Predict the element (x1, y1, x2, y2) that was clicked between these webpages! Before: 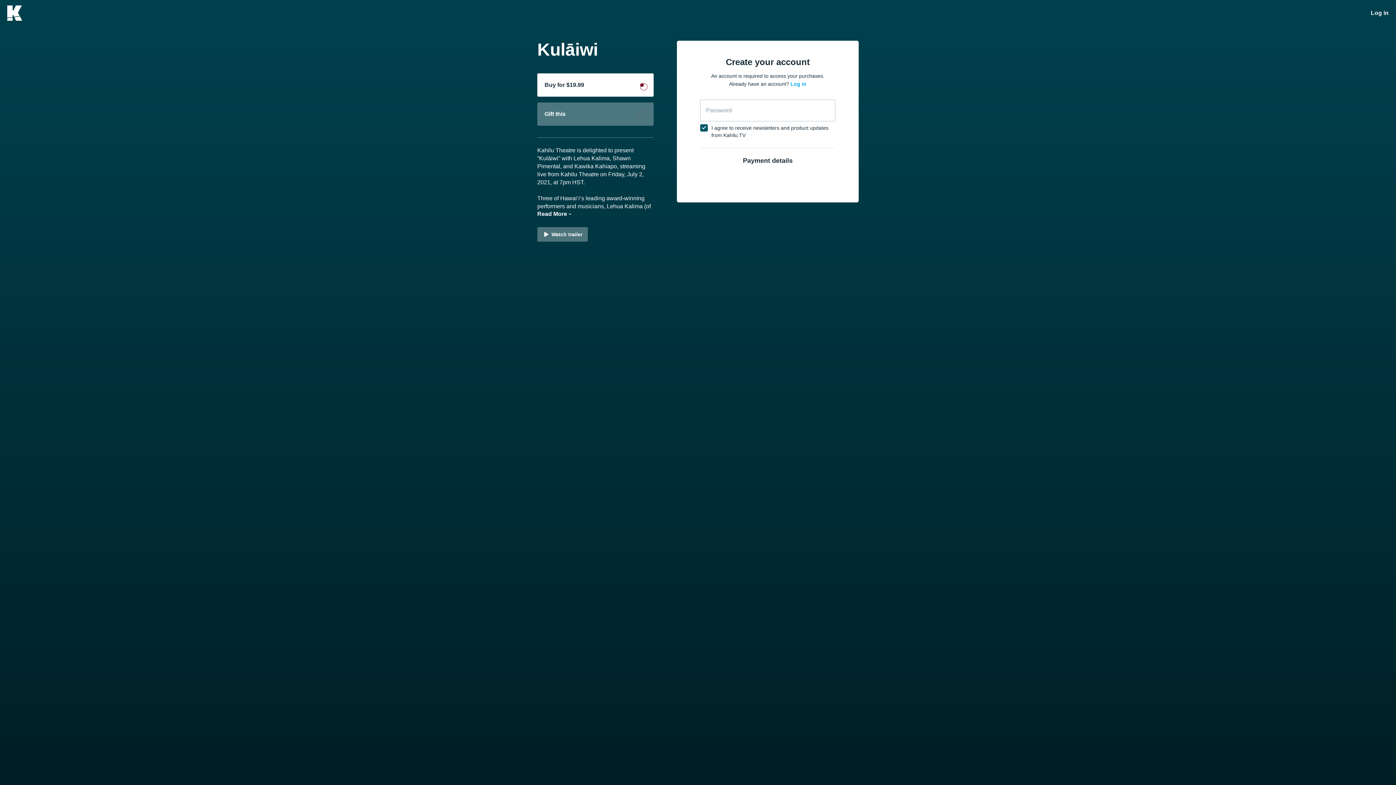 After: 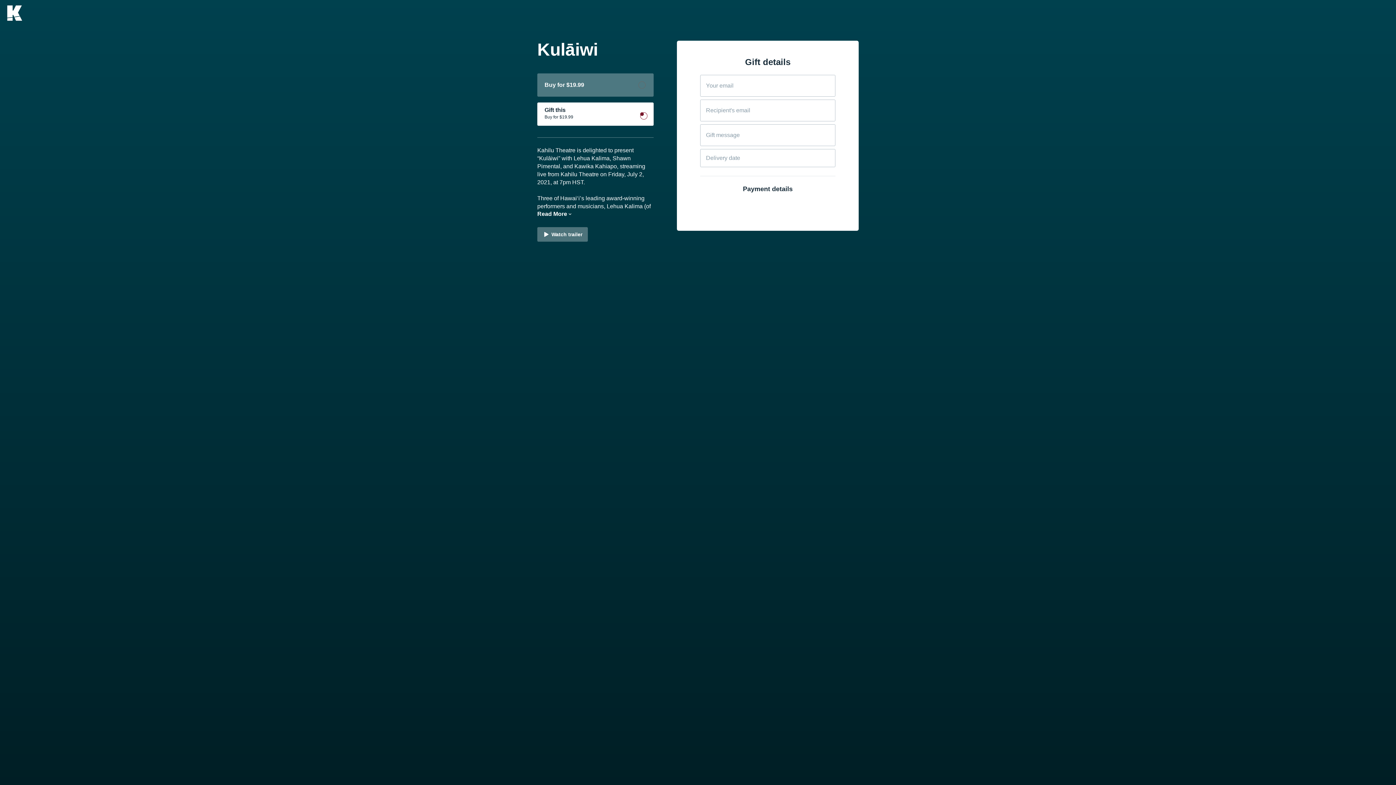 Action: label: Gift this bbox: (537, 102, 653, 125)